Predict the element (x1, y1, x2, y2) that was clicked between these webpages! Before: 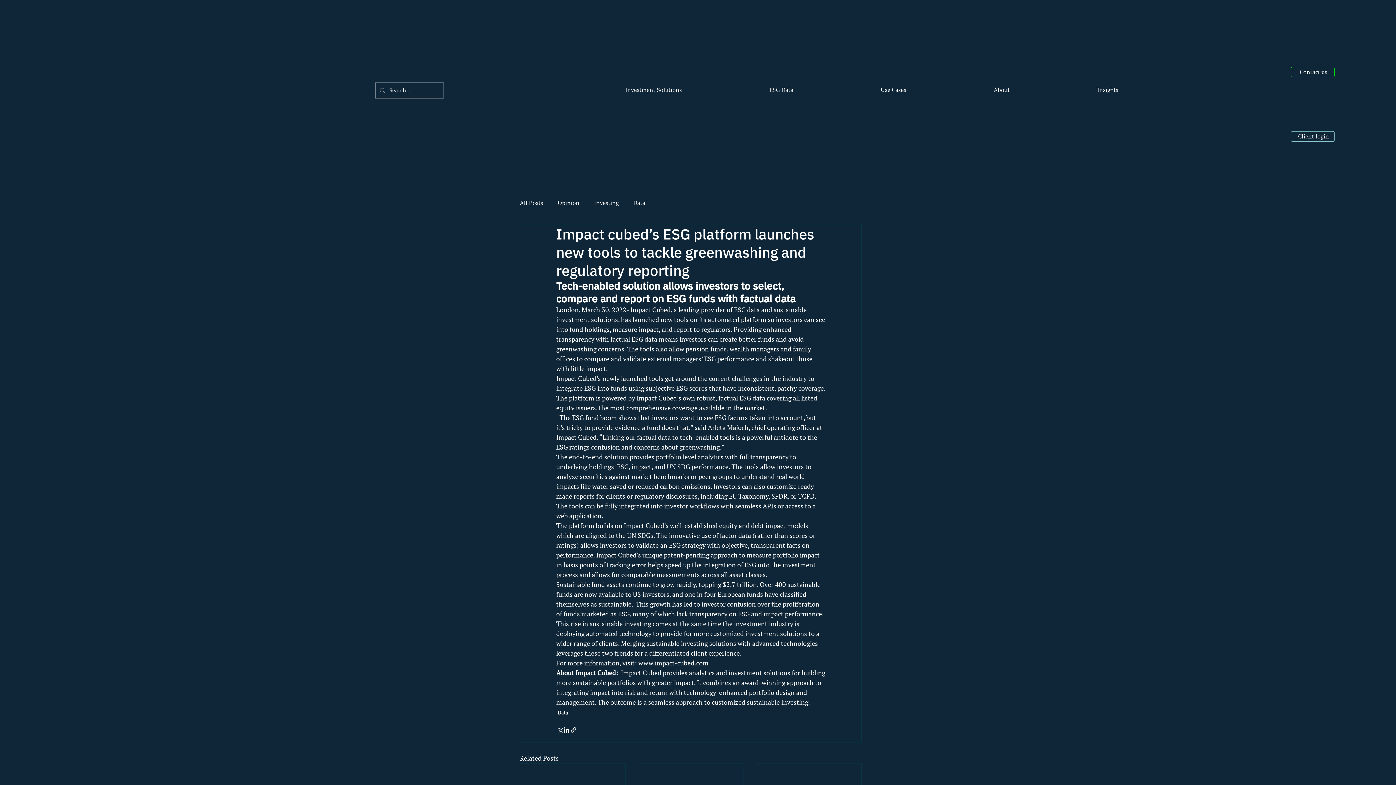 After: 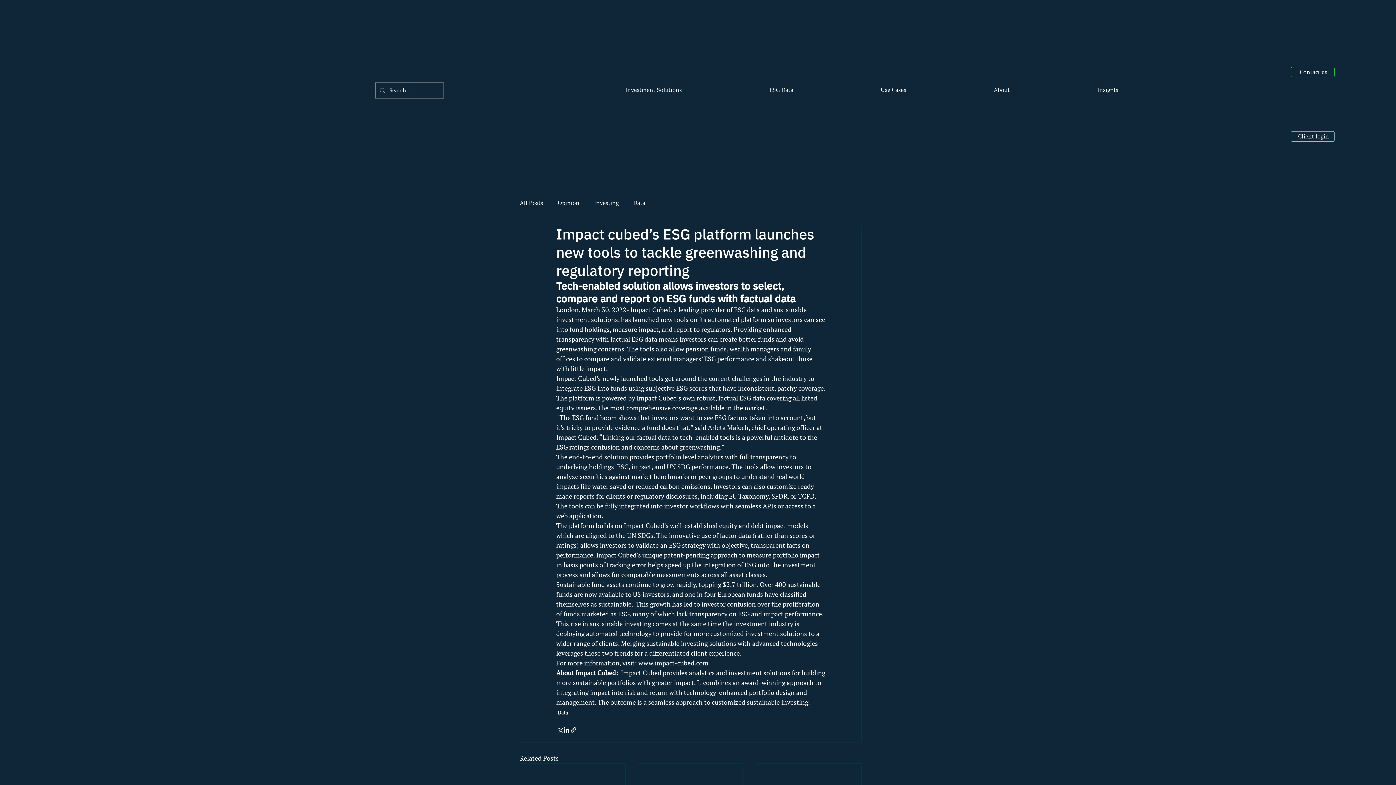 Action: label: Use Cases bbox: (837, 82, 950, 97)